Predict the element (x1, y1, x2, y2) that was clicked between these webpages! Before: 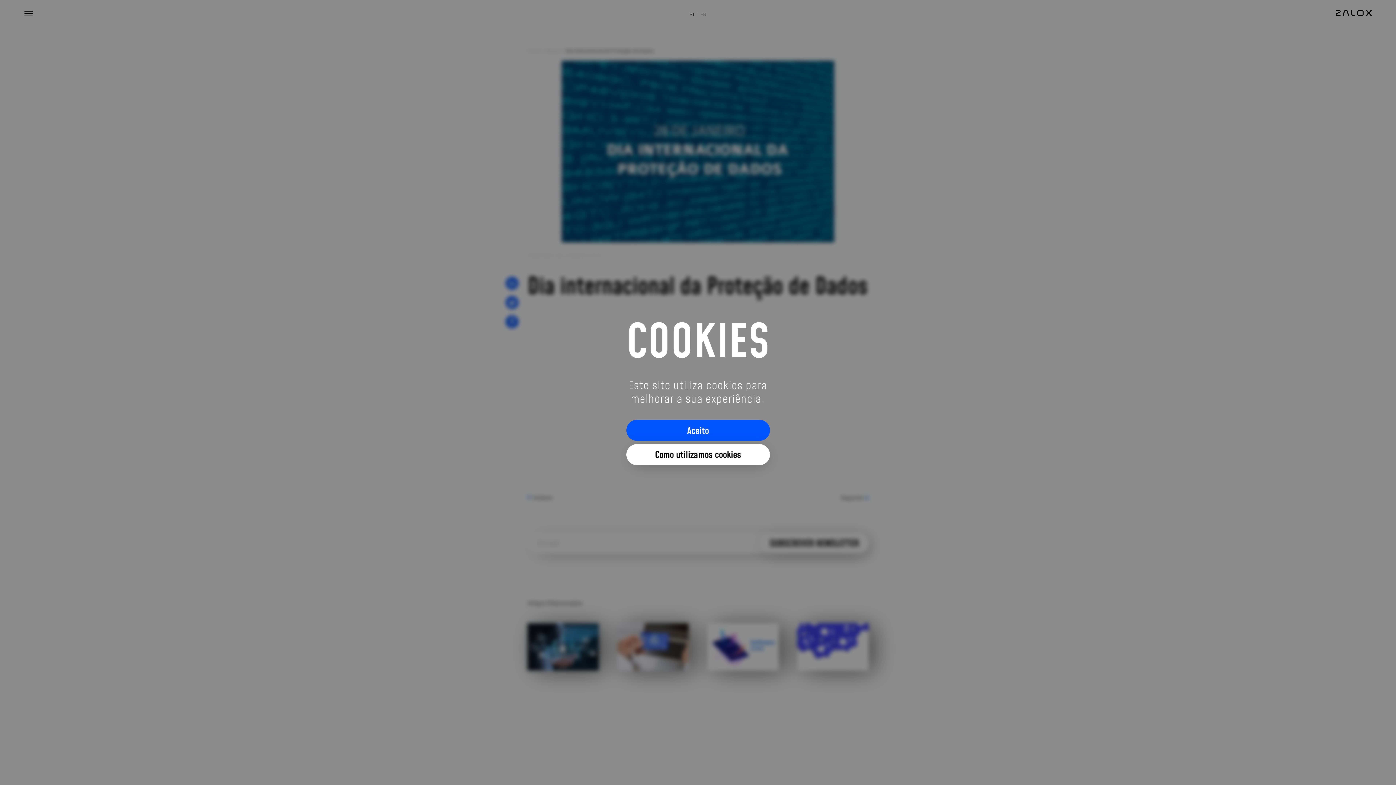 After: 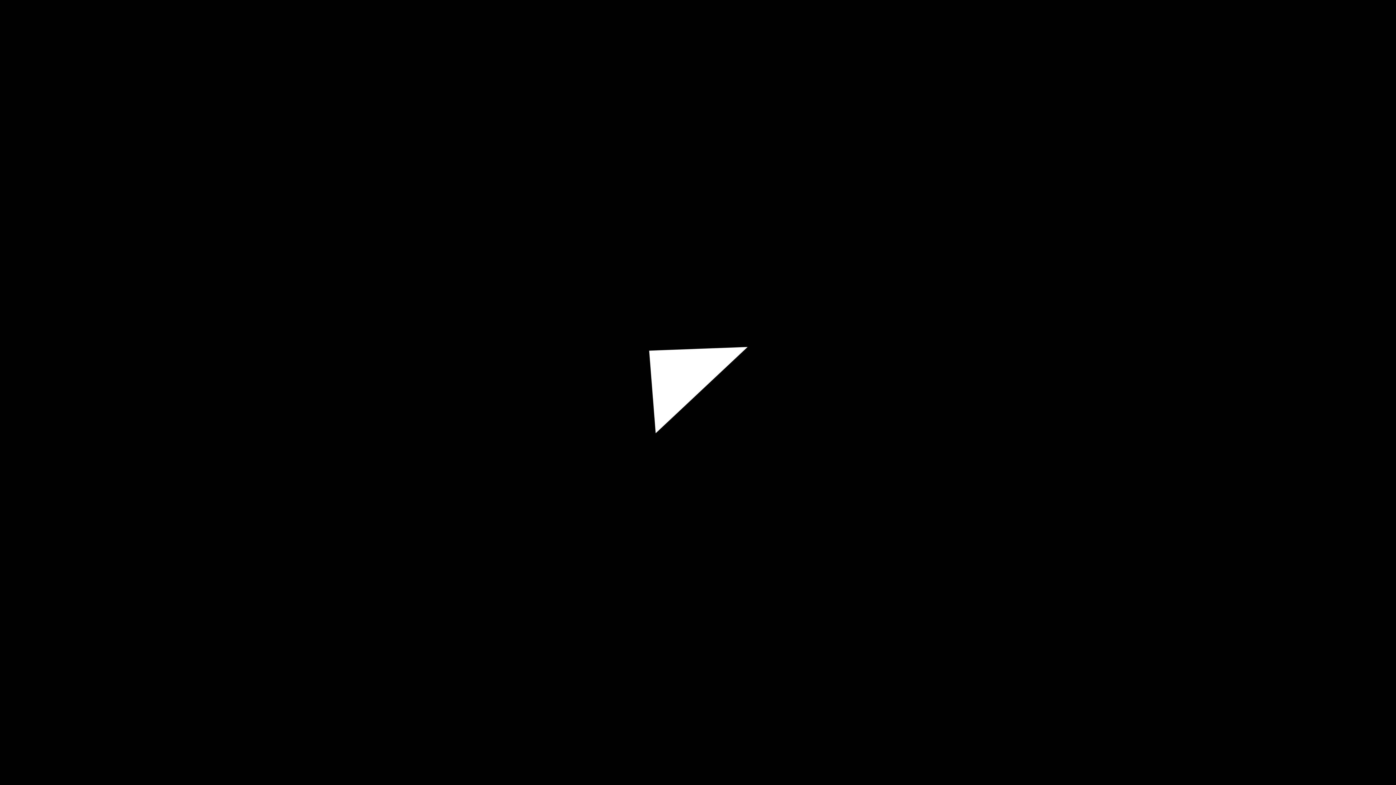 Action: label: Como utilizamos cookies bbox: (626, 444, 770, 465)